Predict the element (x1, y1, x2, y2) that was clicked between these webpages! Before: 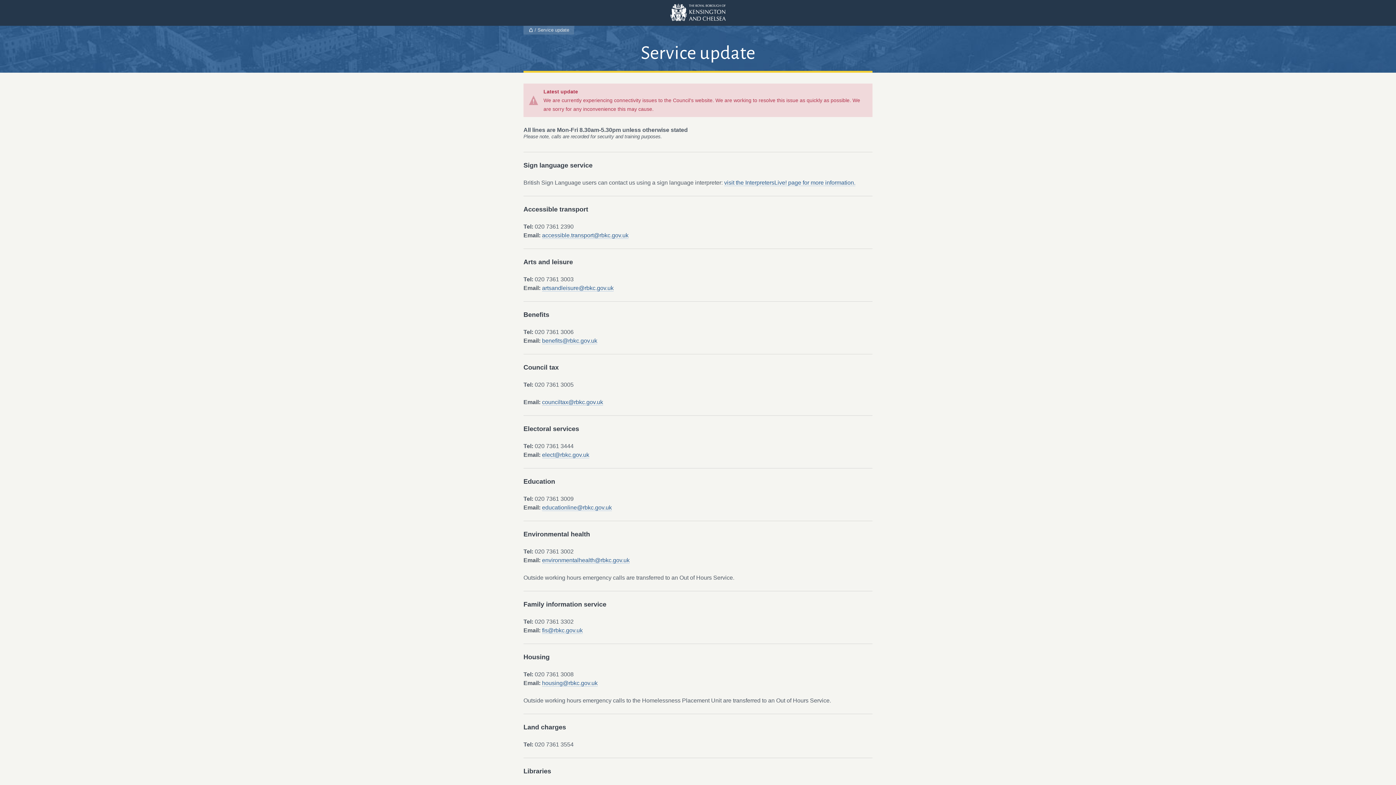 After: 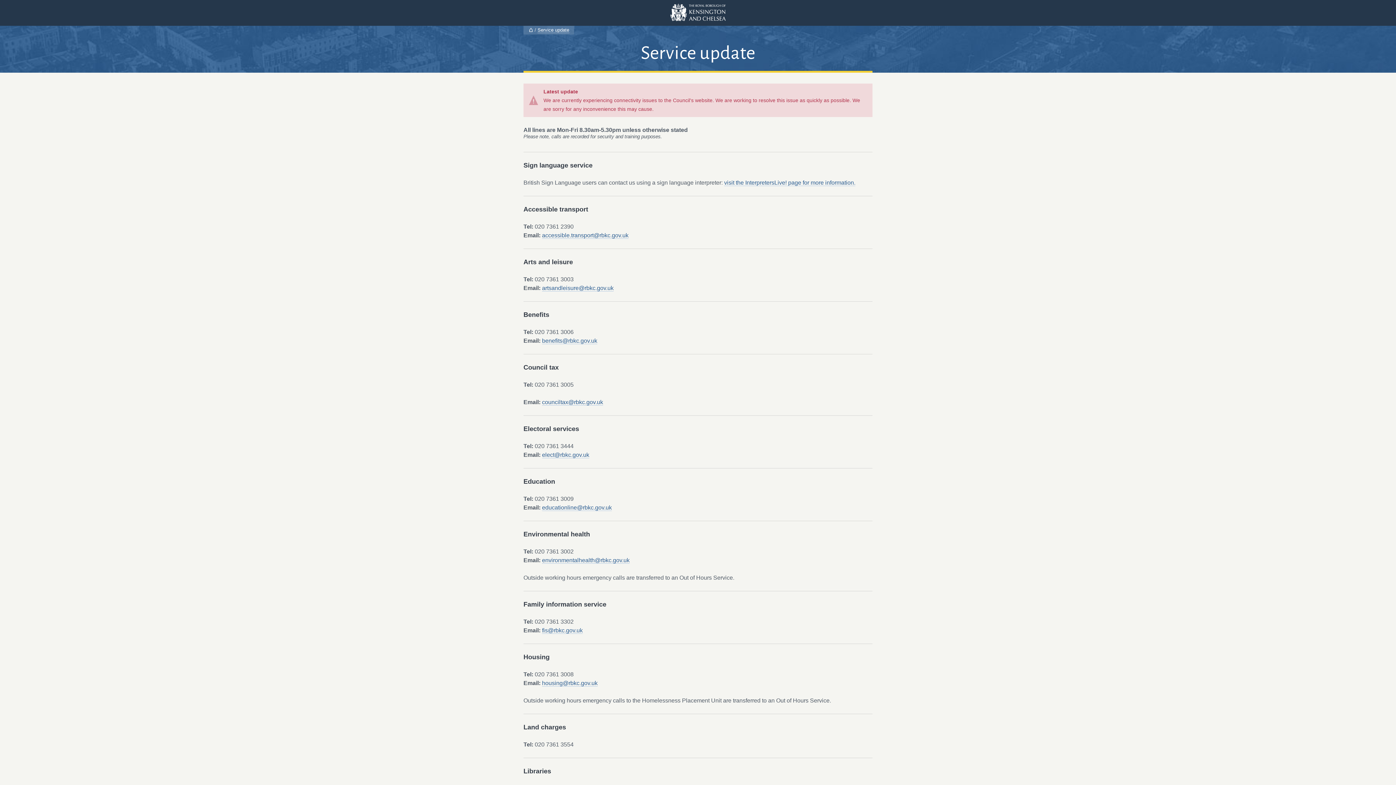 Action: label: Service update bbox: (537, 27, 569, 32)